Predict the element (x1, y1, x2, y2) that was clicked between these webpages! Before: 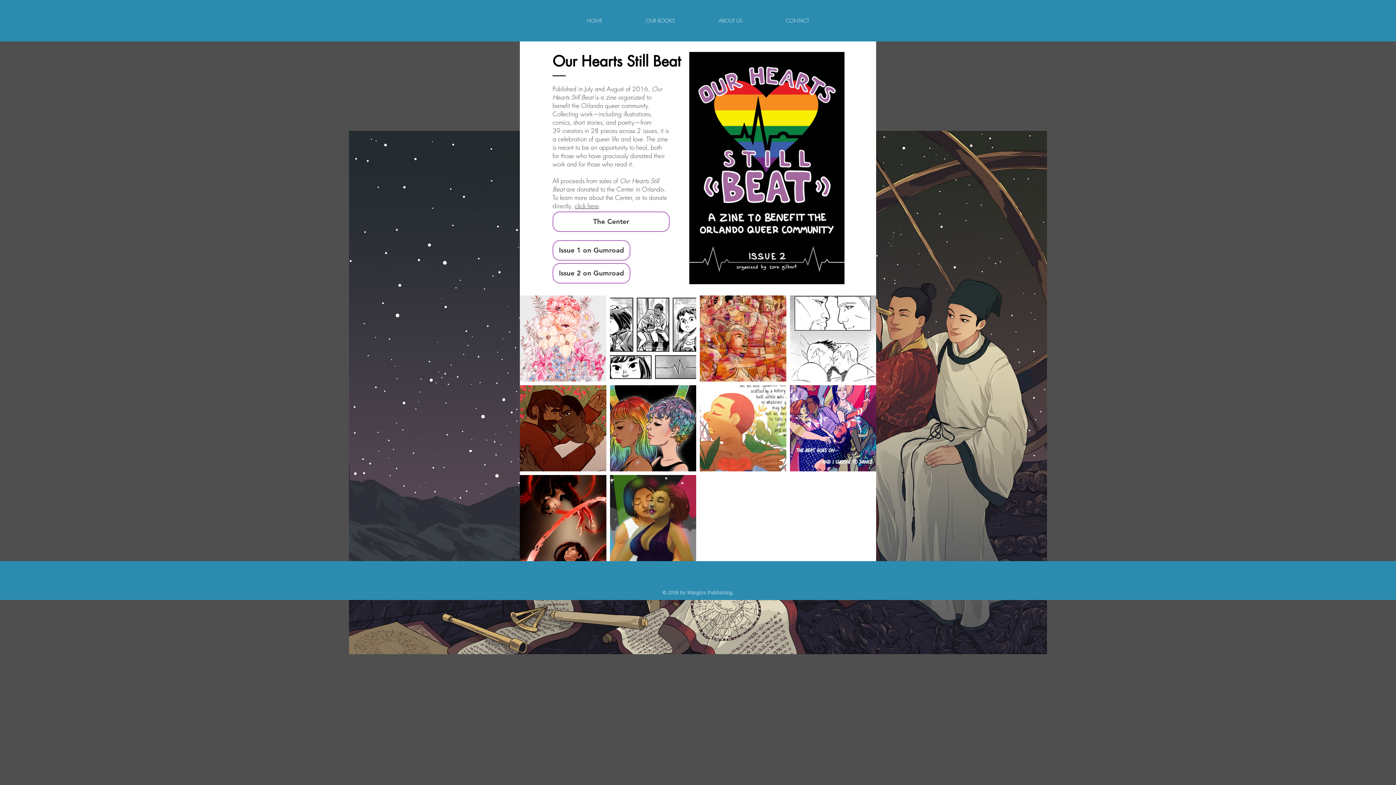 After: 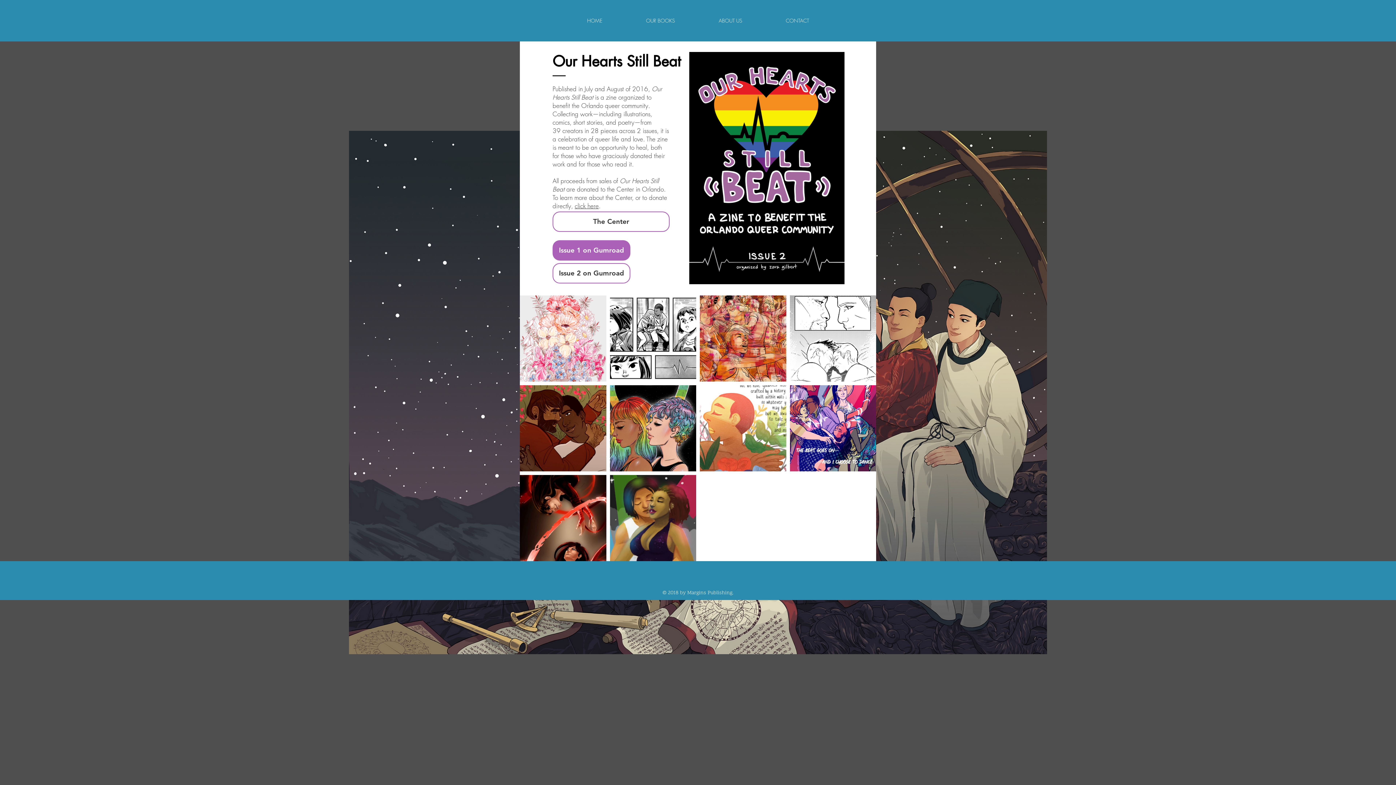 Action: bbox: (552, 240, 630, 260) label: Issue 1 on Gumroad